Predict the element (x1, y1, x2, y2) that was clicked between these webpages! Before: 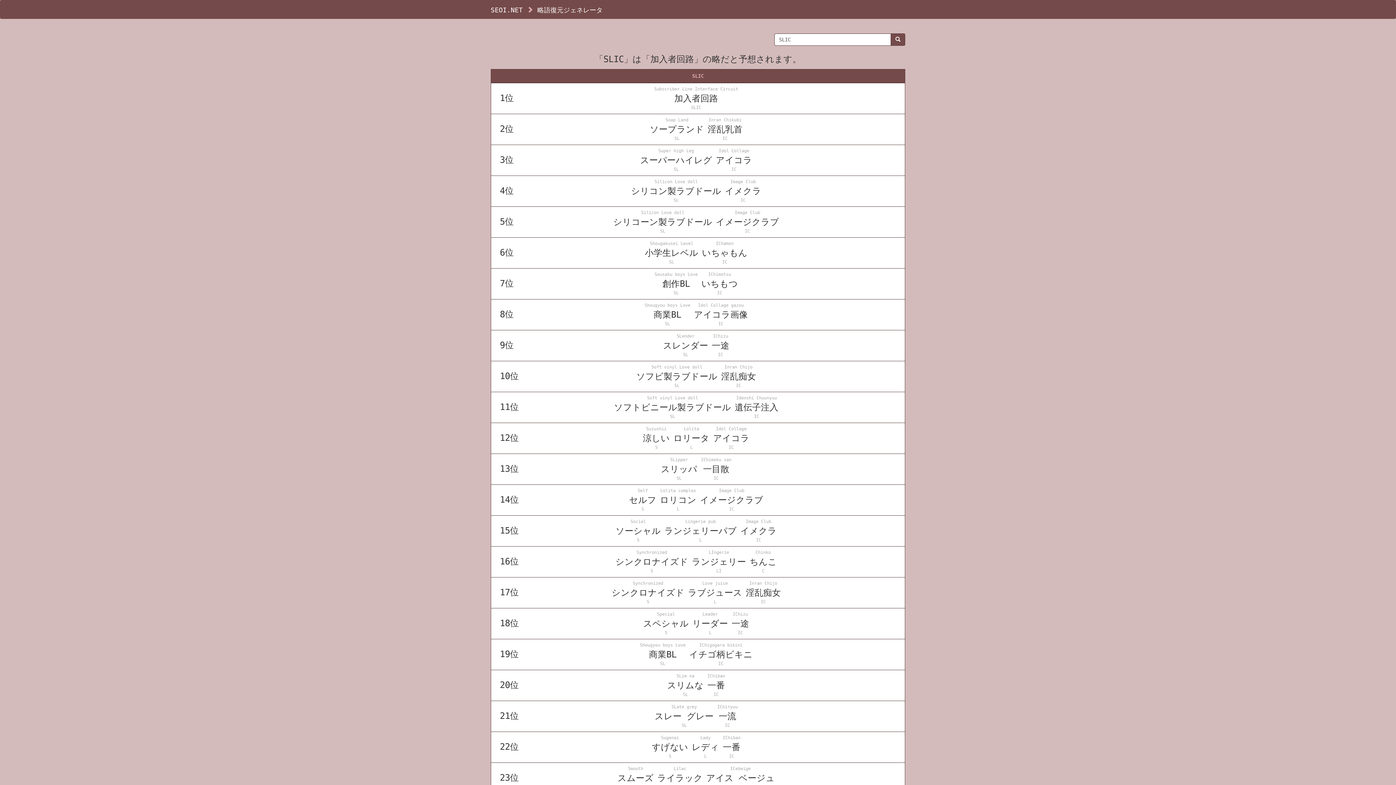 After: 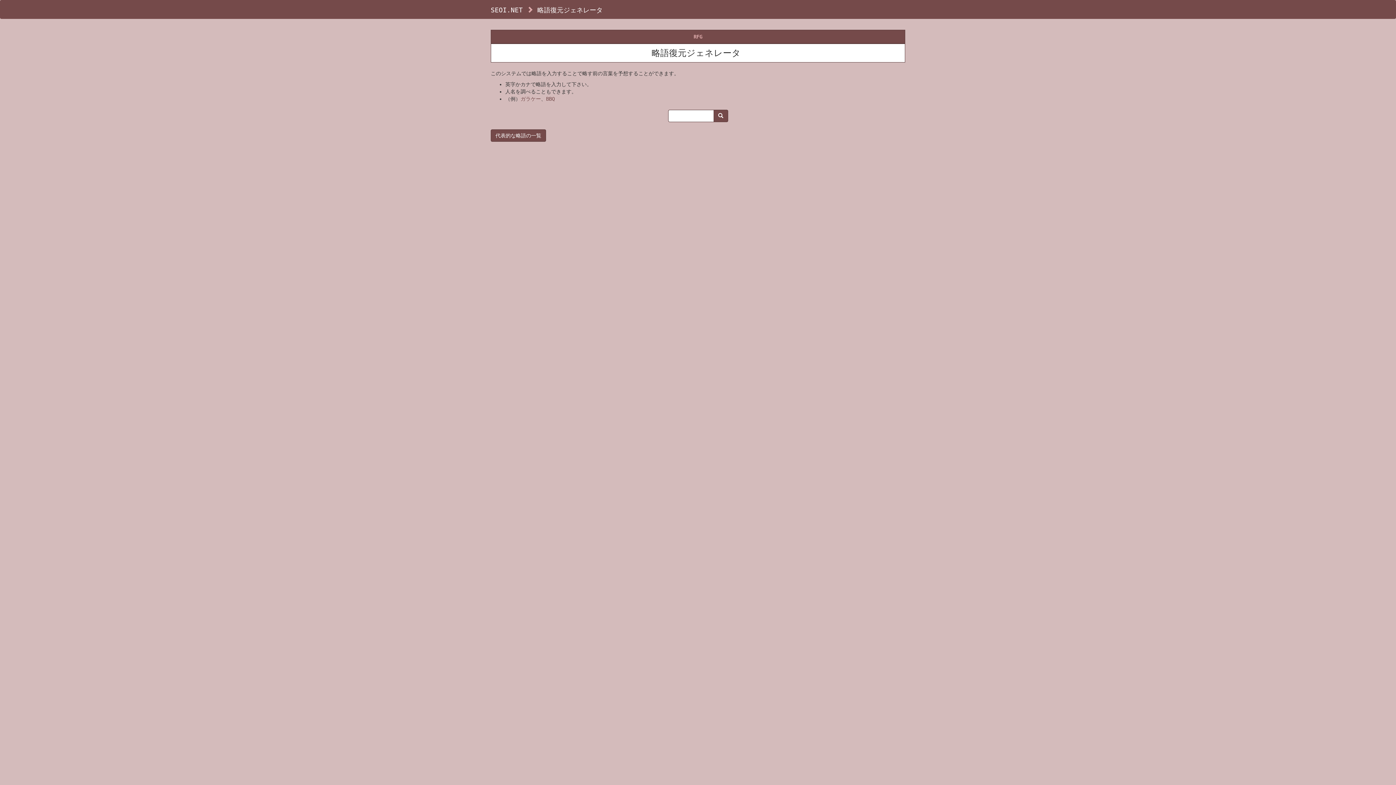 Action: label: 略語復元ジェネレータ bbox: (537, 6, 602, 13)